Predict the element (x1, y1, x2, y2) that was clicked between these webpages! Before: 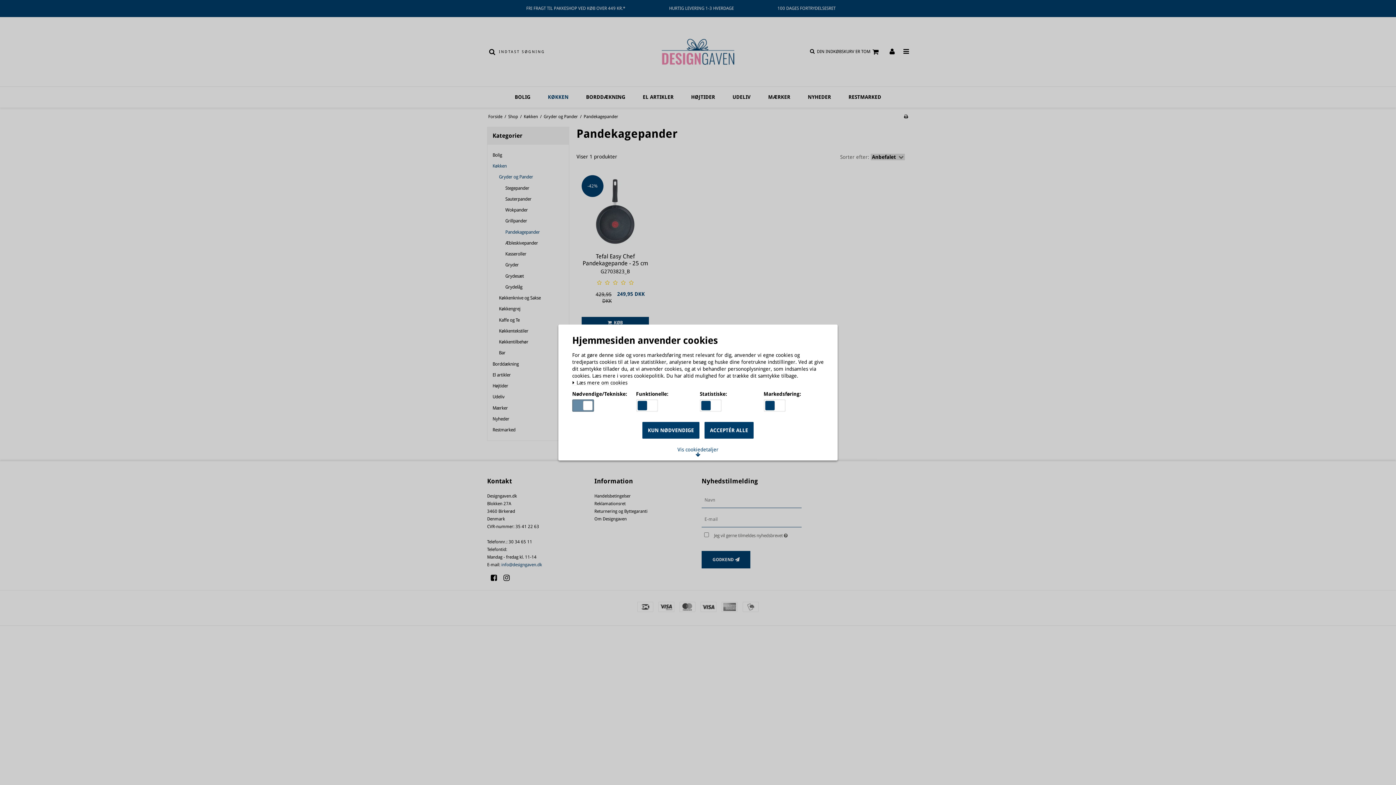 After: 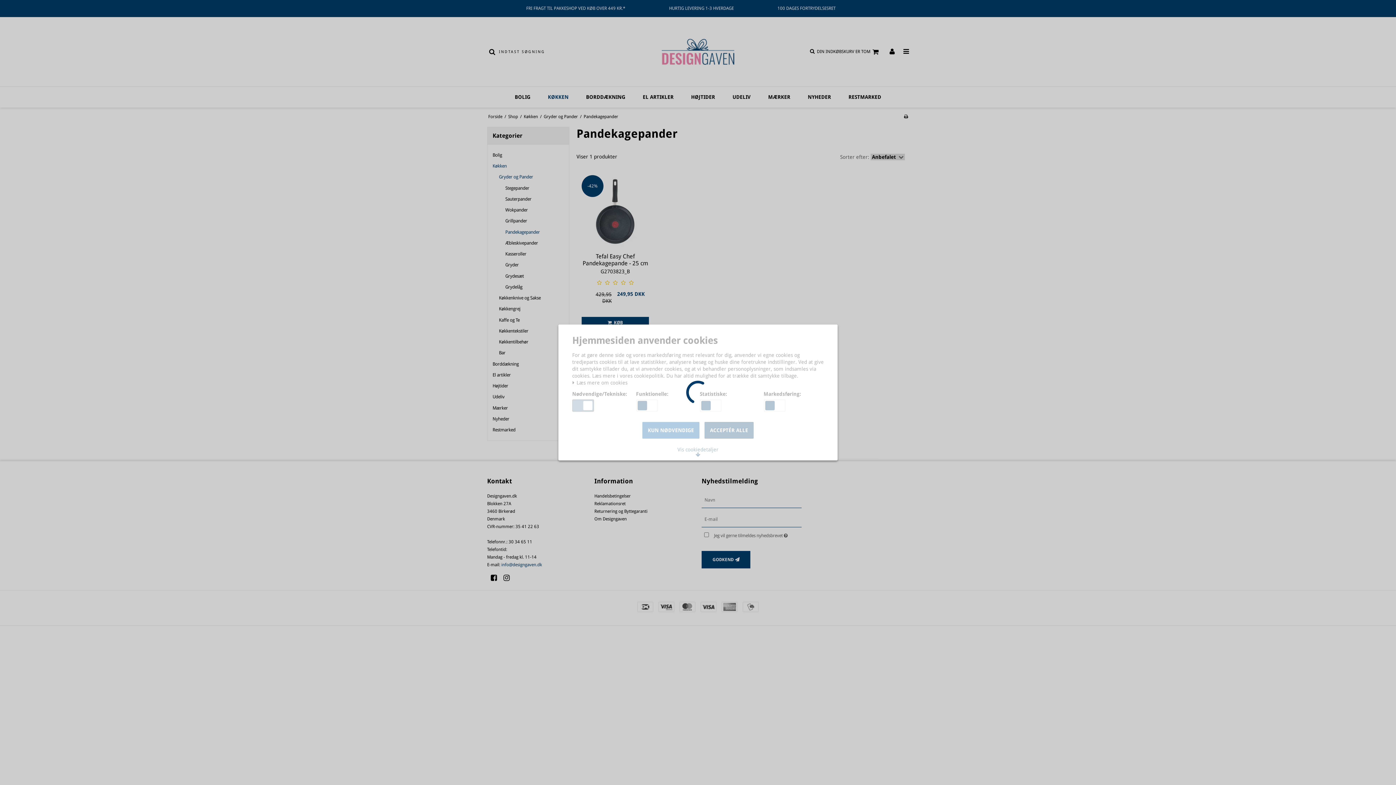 Action: label: KUN NØDVENDIGE bbox: (642, 422, 699, 438)